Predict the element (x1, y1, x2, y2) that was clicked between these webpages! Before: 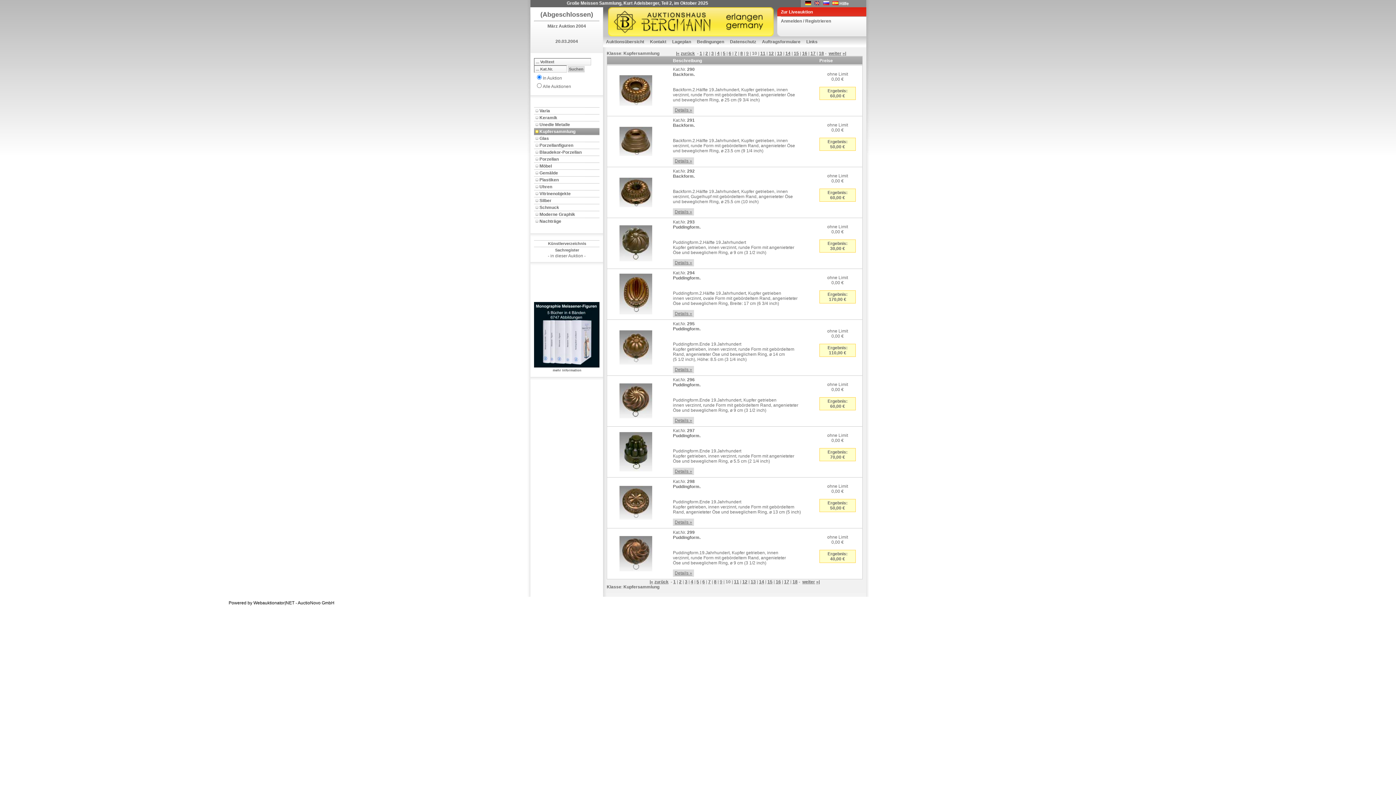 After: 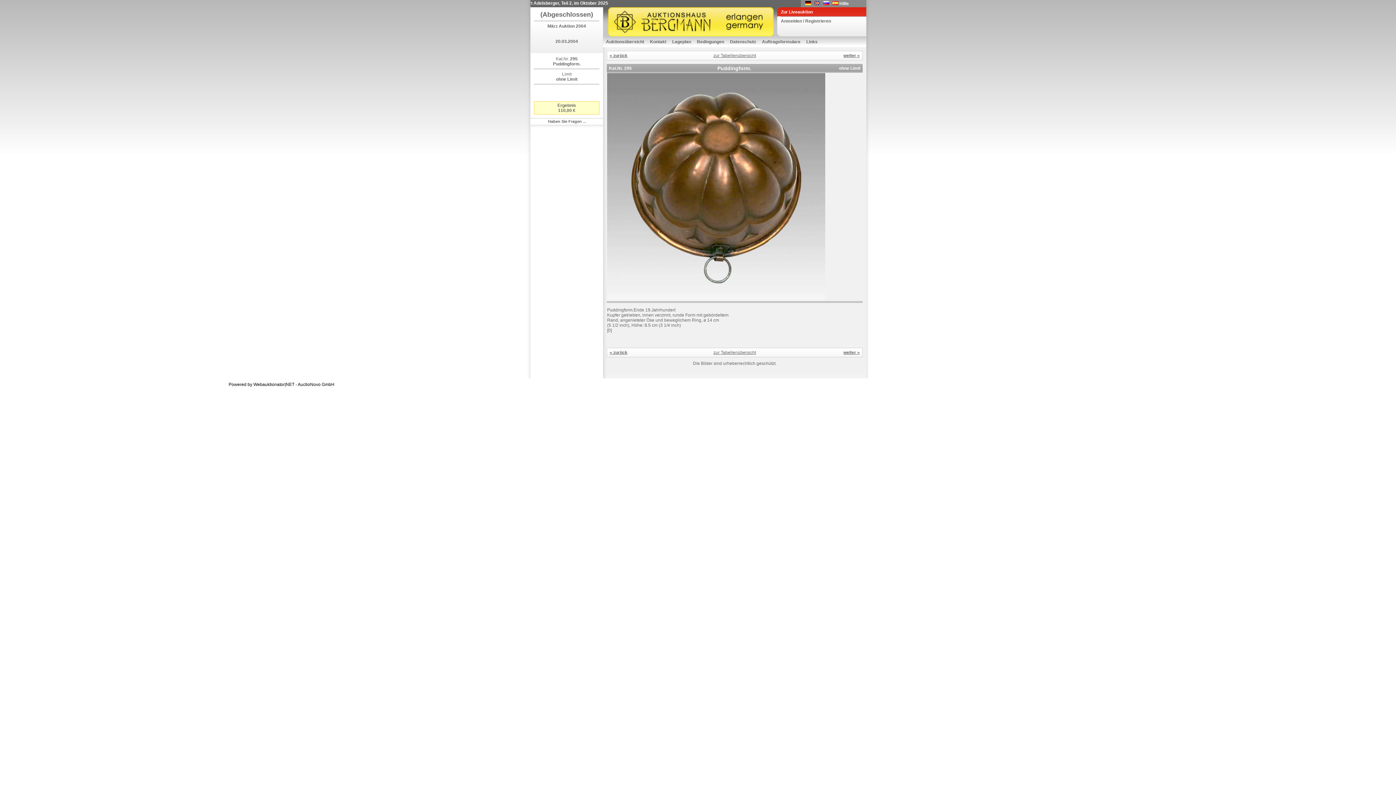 Action: bbox: (619, 343, 652, 348)